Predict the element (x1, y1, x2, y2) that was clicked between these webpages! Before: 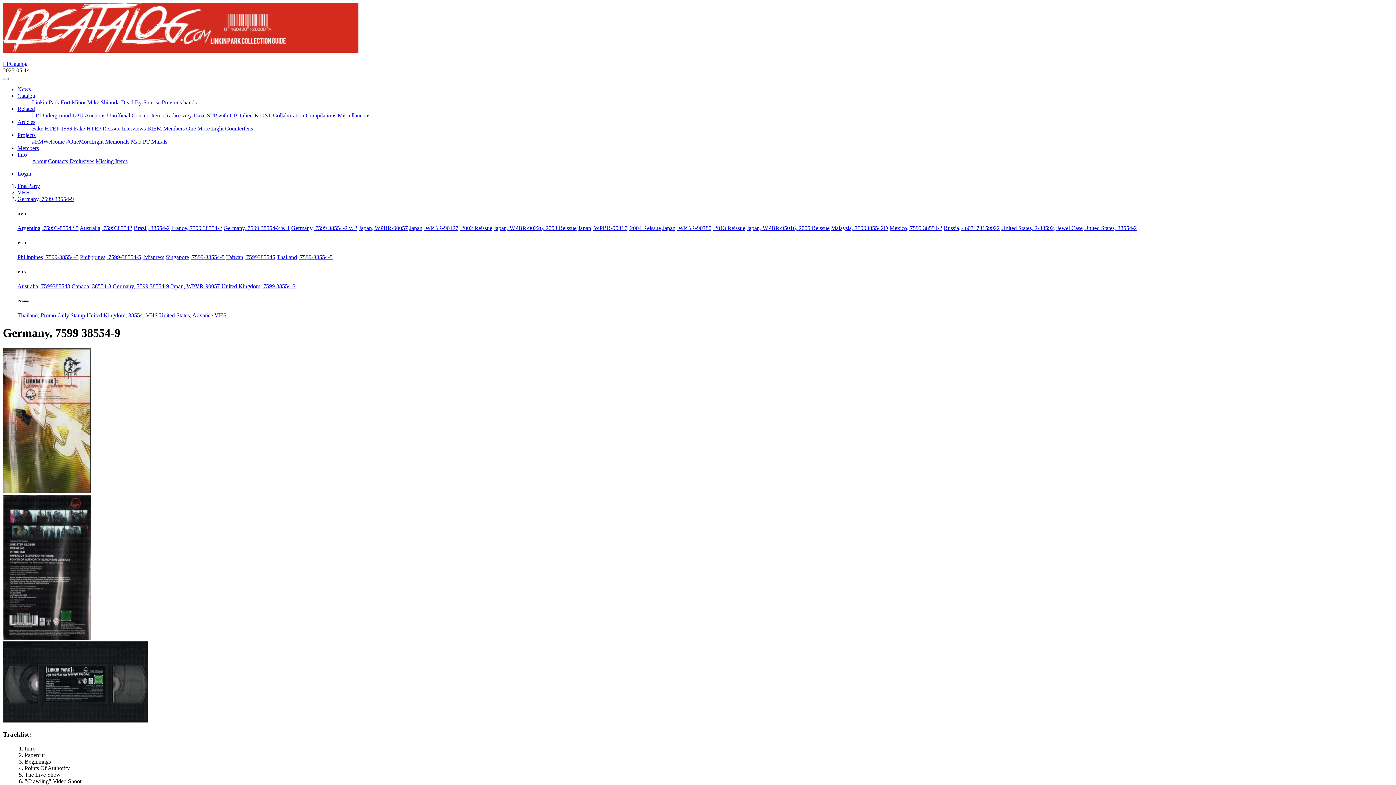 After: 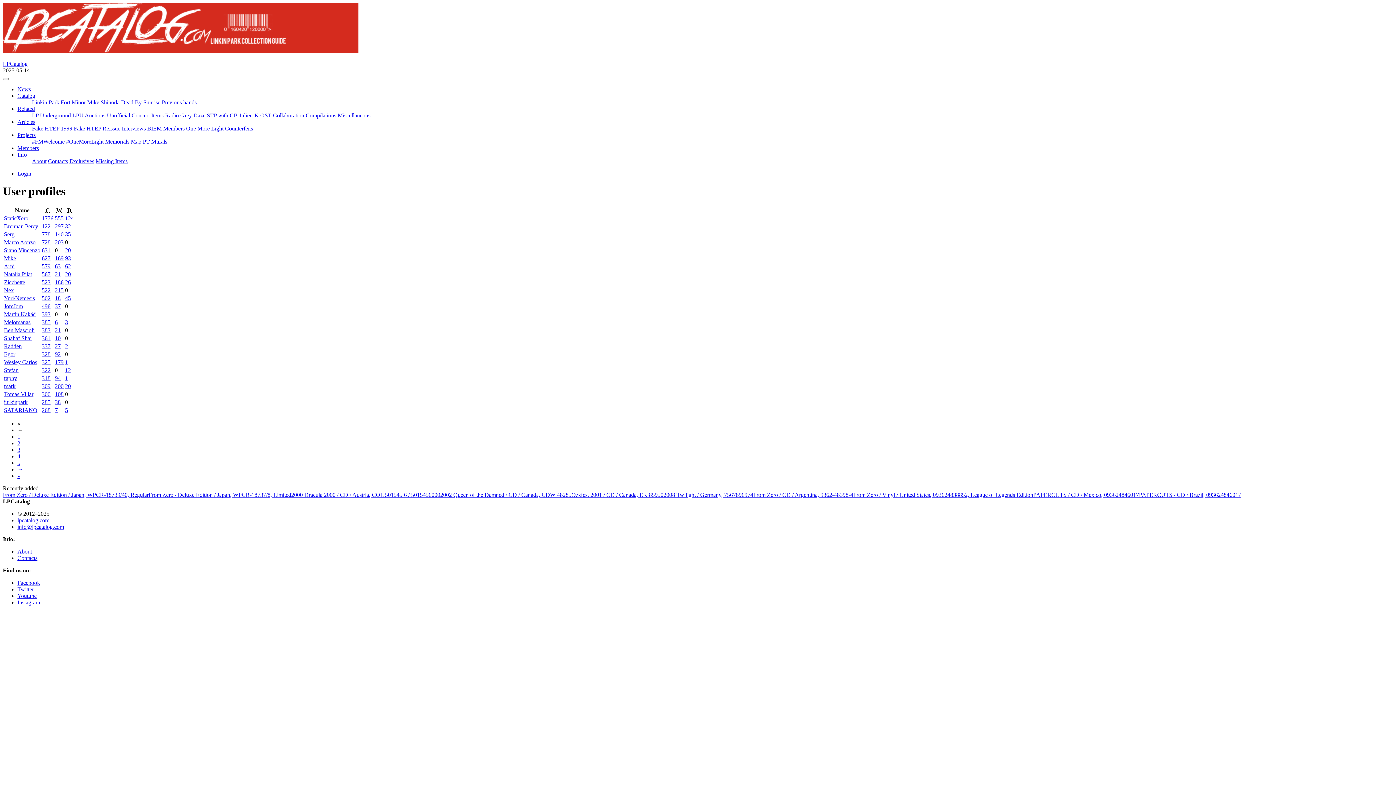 Action: label: Members bbox: (17, 145, 38, 151)